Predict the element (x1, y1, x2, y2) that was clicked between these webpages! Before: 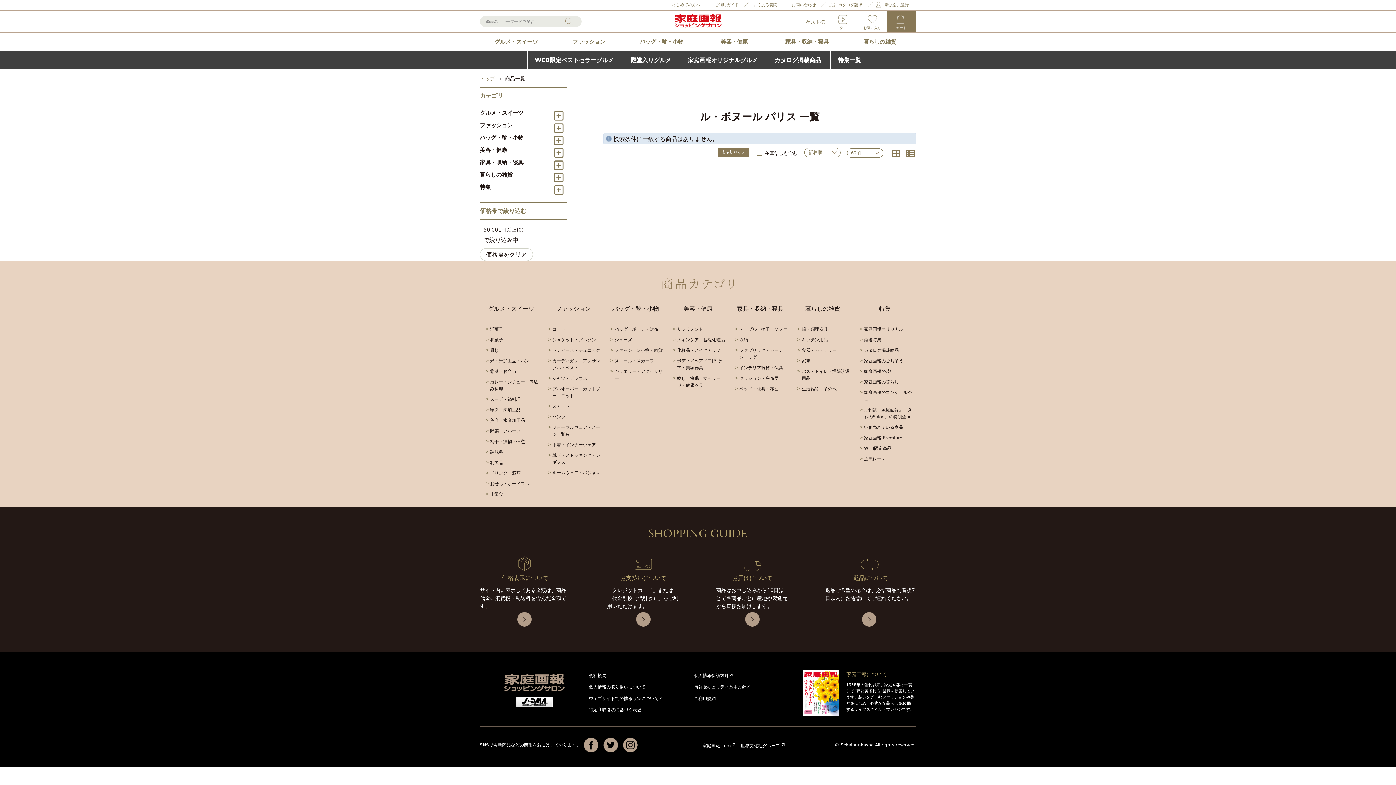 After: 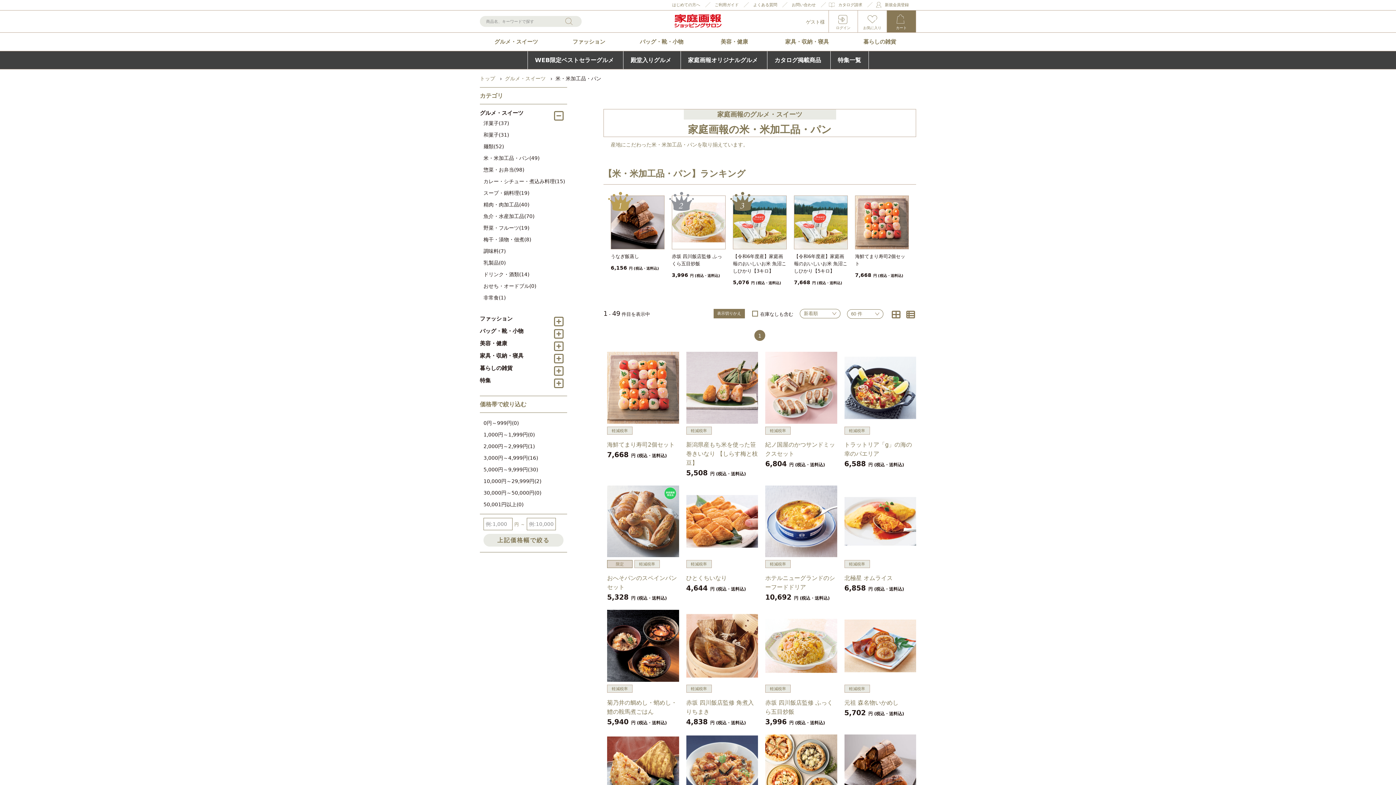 Action: label: 米・米加工品・パン bbox: (483, 356, 538, 366)